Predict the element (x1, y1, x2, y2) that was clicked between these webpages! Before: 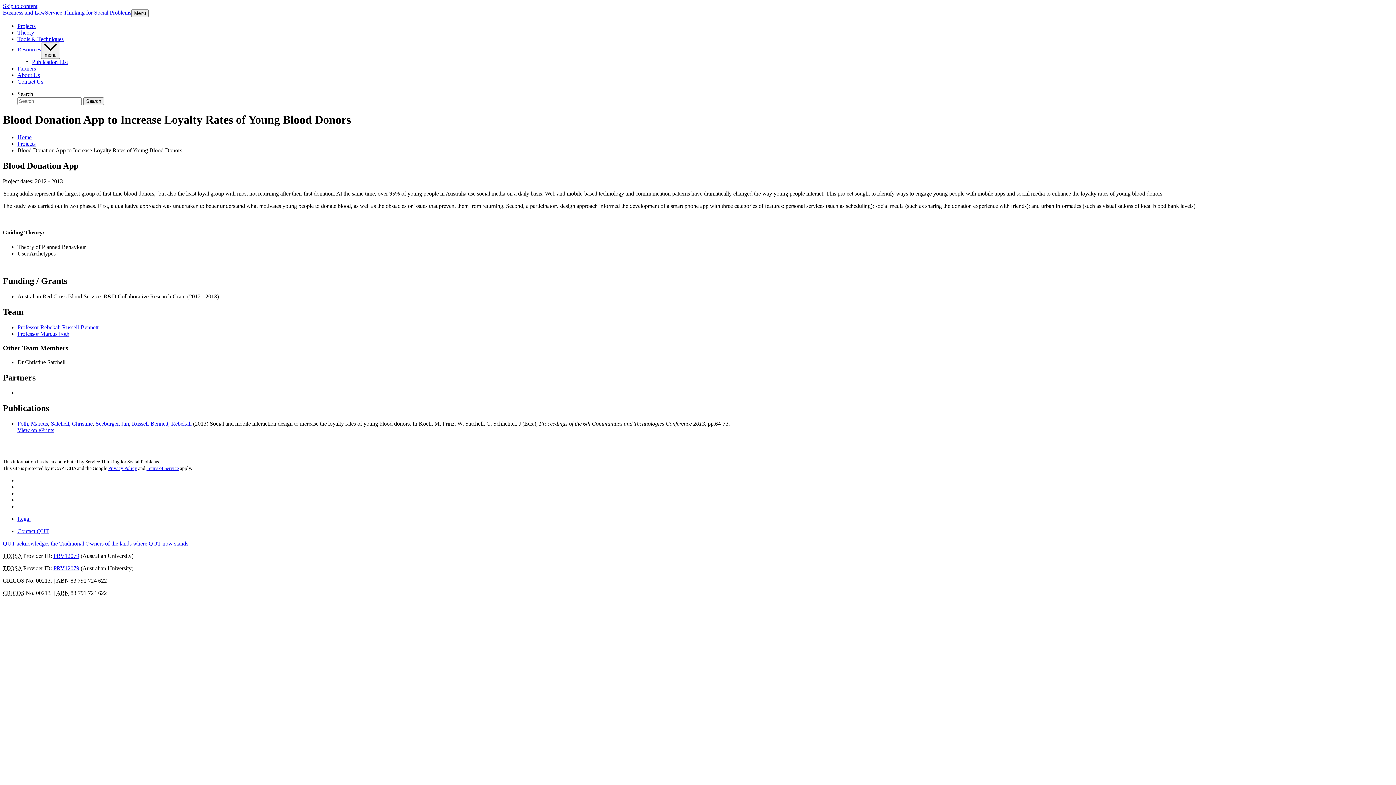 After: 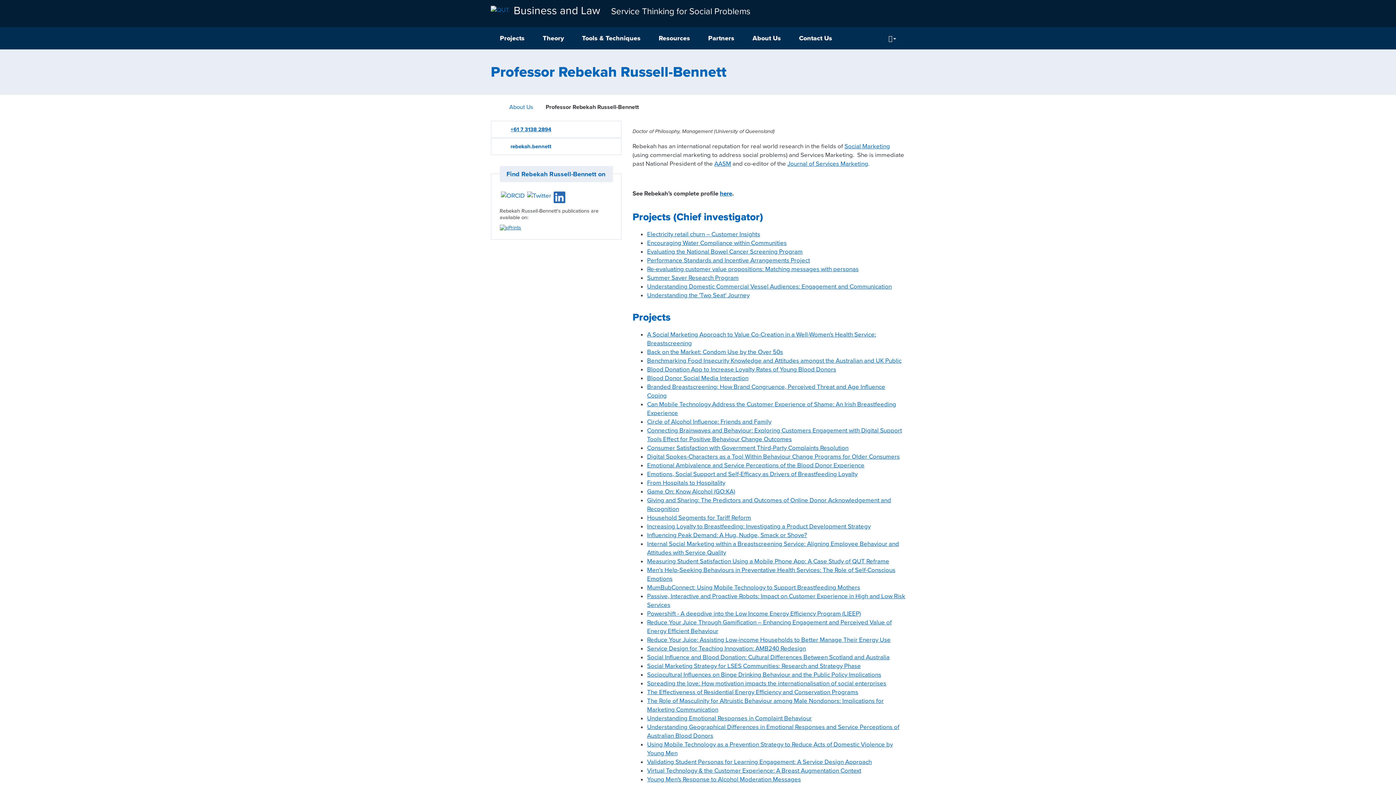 Action: bbox: (17, 324, 98, 330) label: Professor Rebekah Russell-Bennett